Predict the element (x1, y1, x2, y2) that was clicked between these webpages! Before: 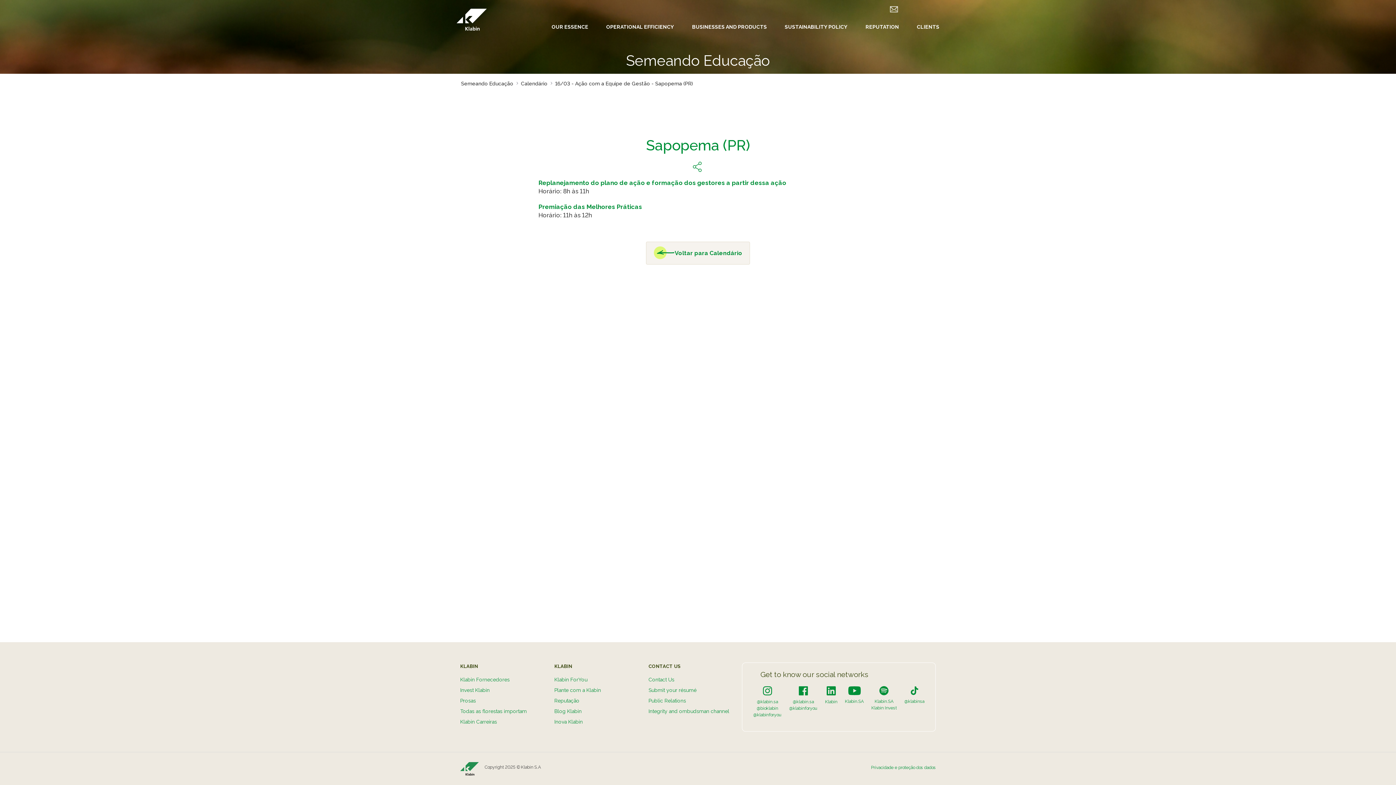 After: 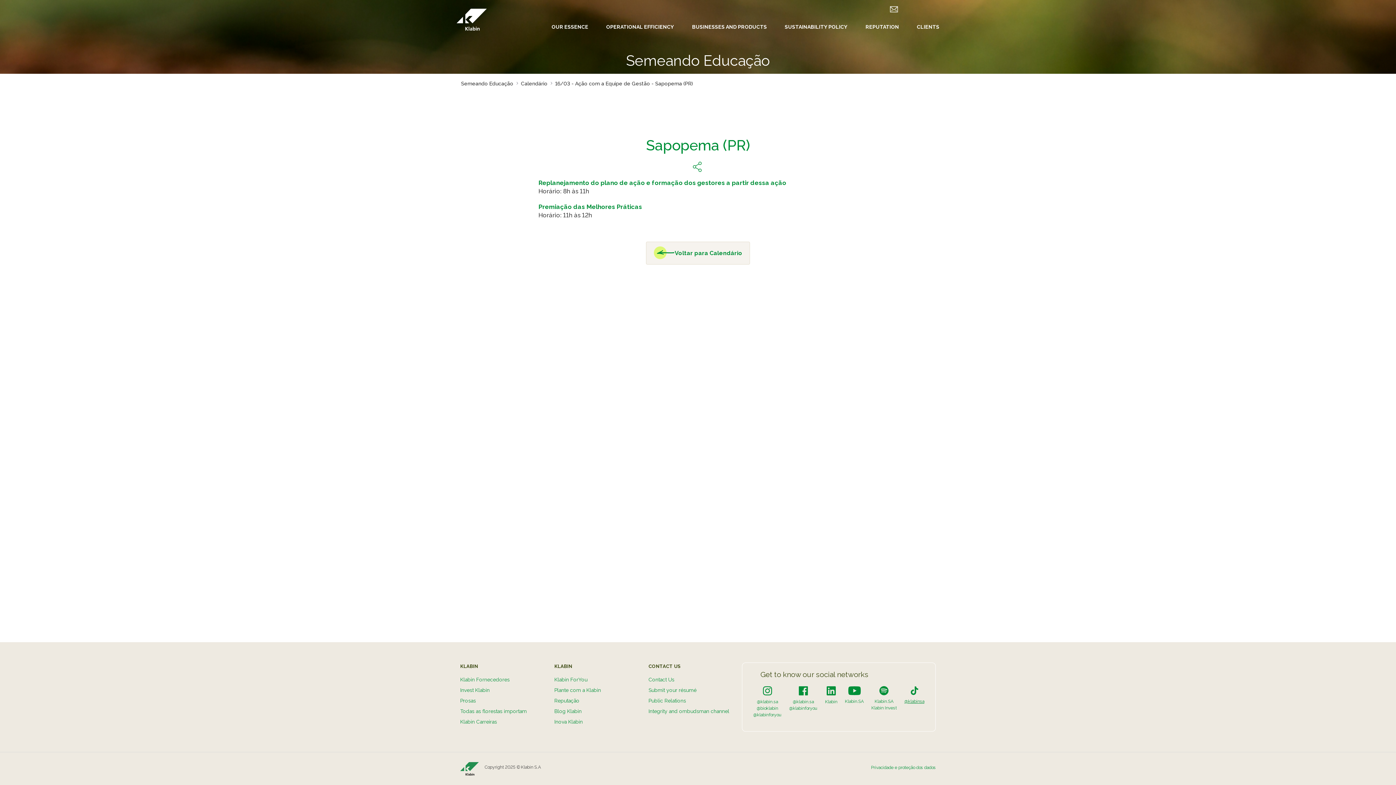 Action: label: @klabinsa bbox: (904, 699, 924, 704)